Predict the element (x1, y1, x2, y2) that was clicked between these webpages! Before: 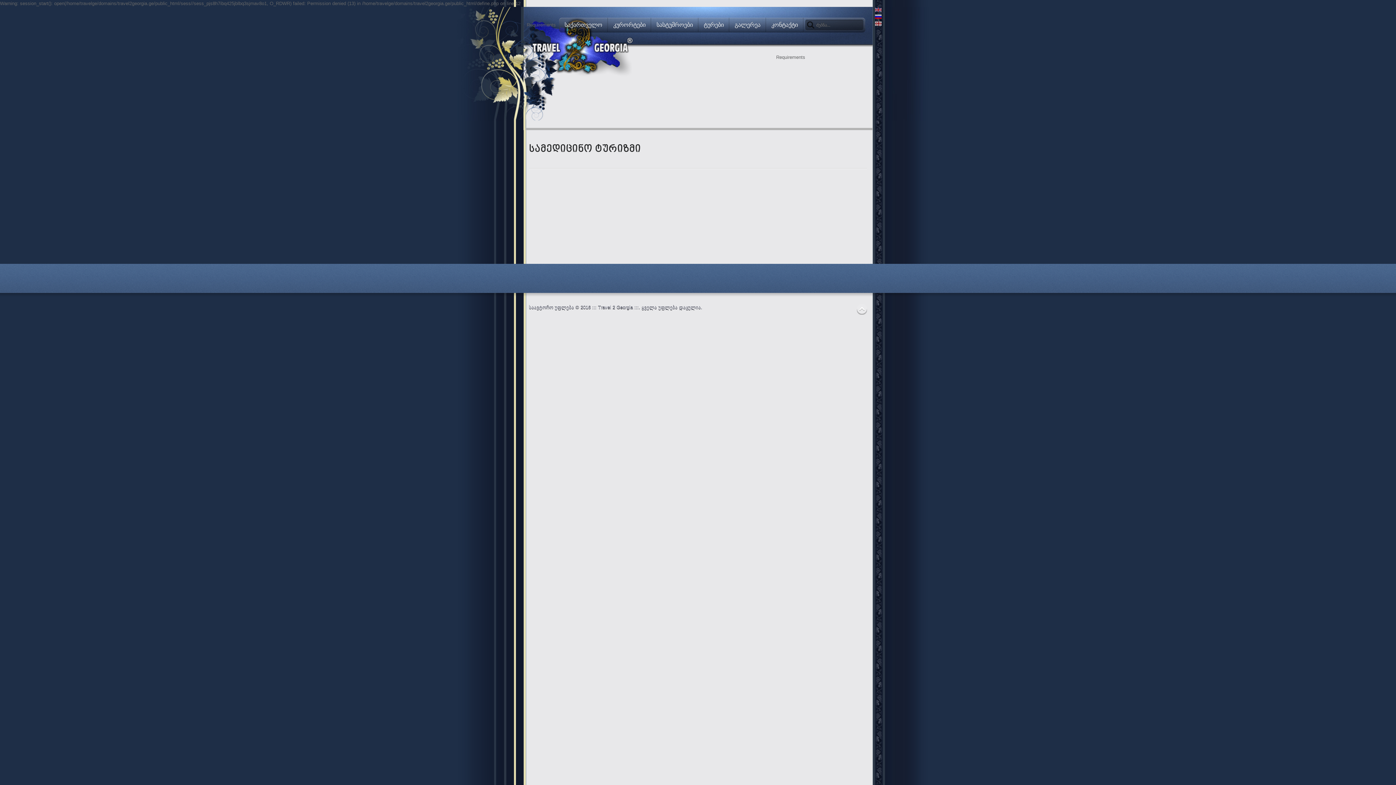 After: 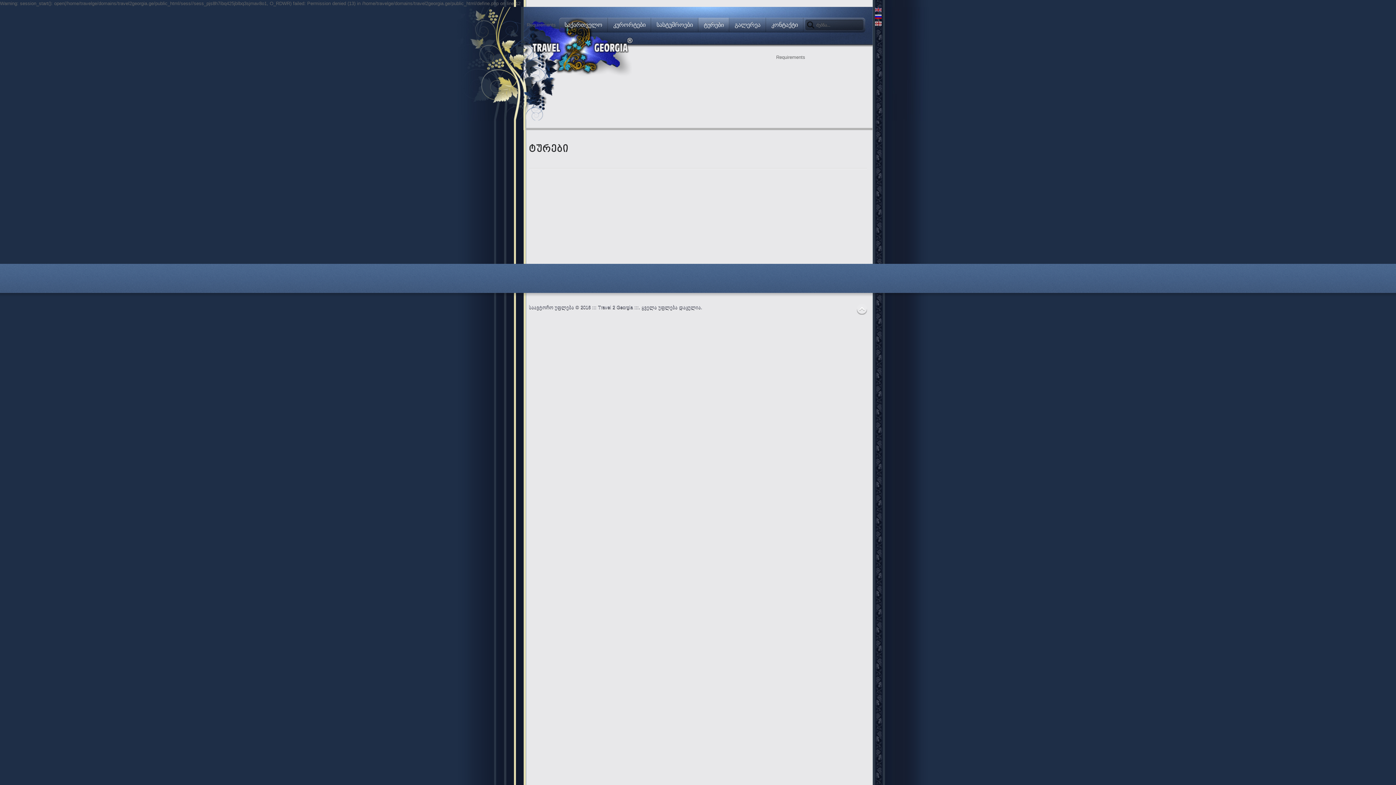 Action: bbox: (698, 17, 729, 37) label: ტურები